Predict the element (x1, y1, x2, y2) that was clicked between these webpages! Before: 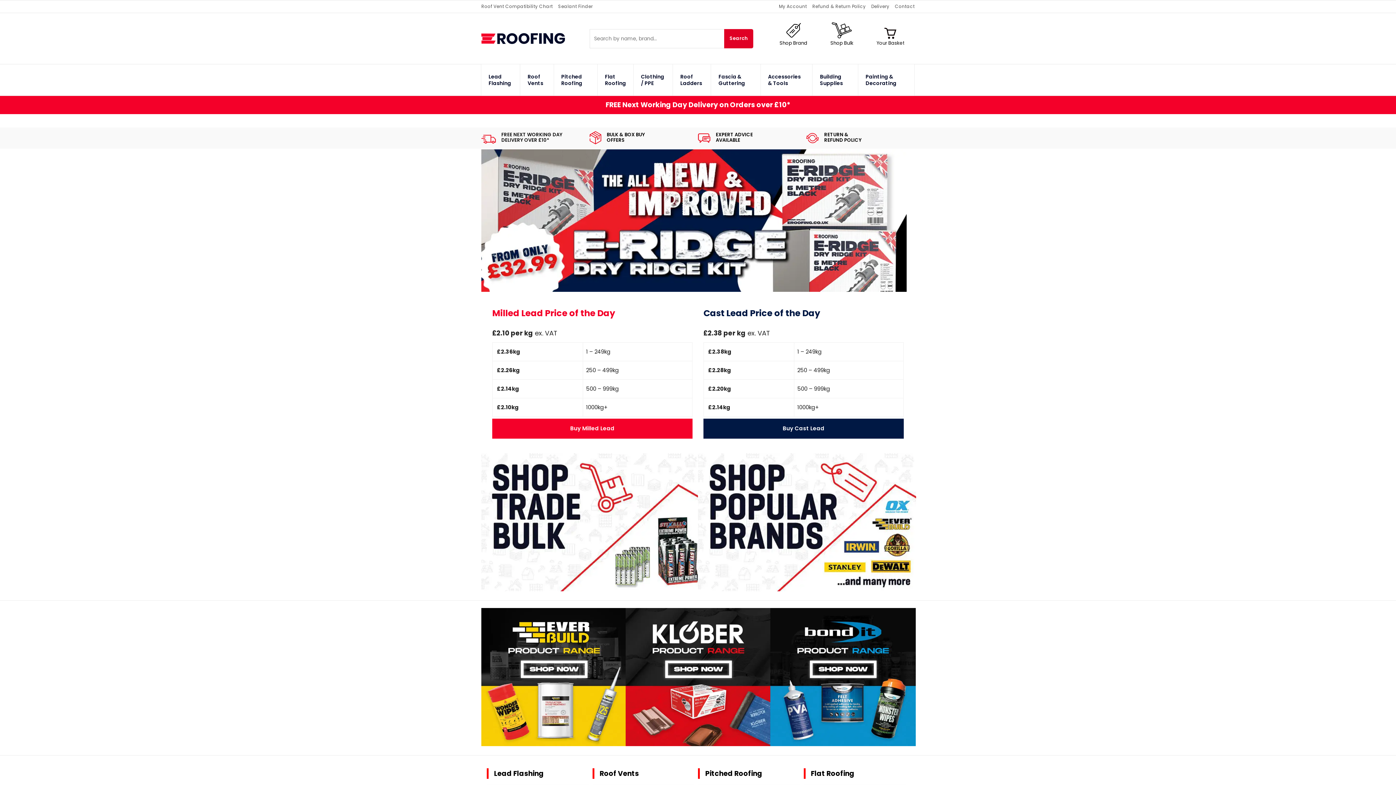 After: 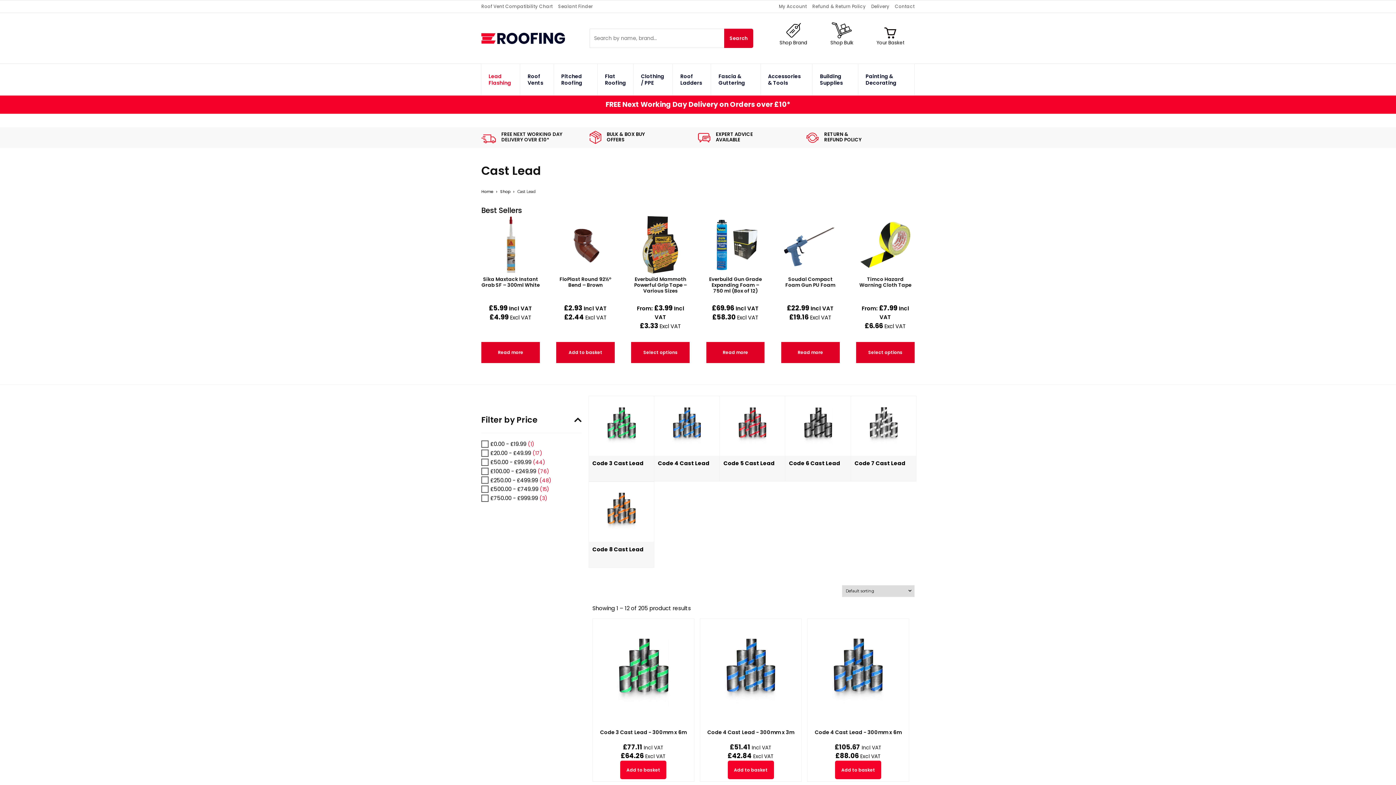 Action: bbox: (703, 418, 904, 438) label: Buy Cast Lead